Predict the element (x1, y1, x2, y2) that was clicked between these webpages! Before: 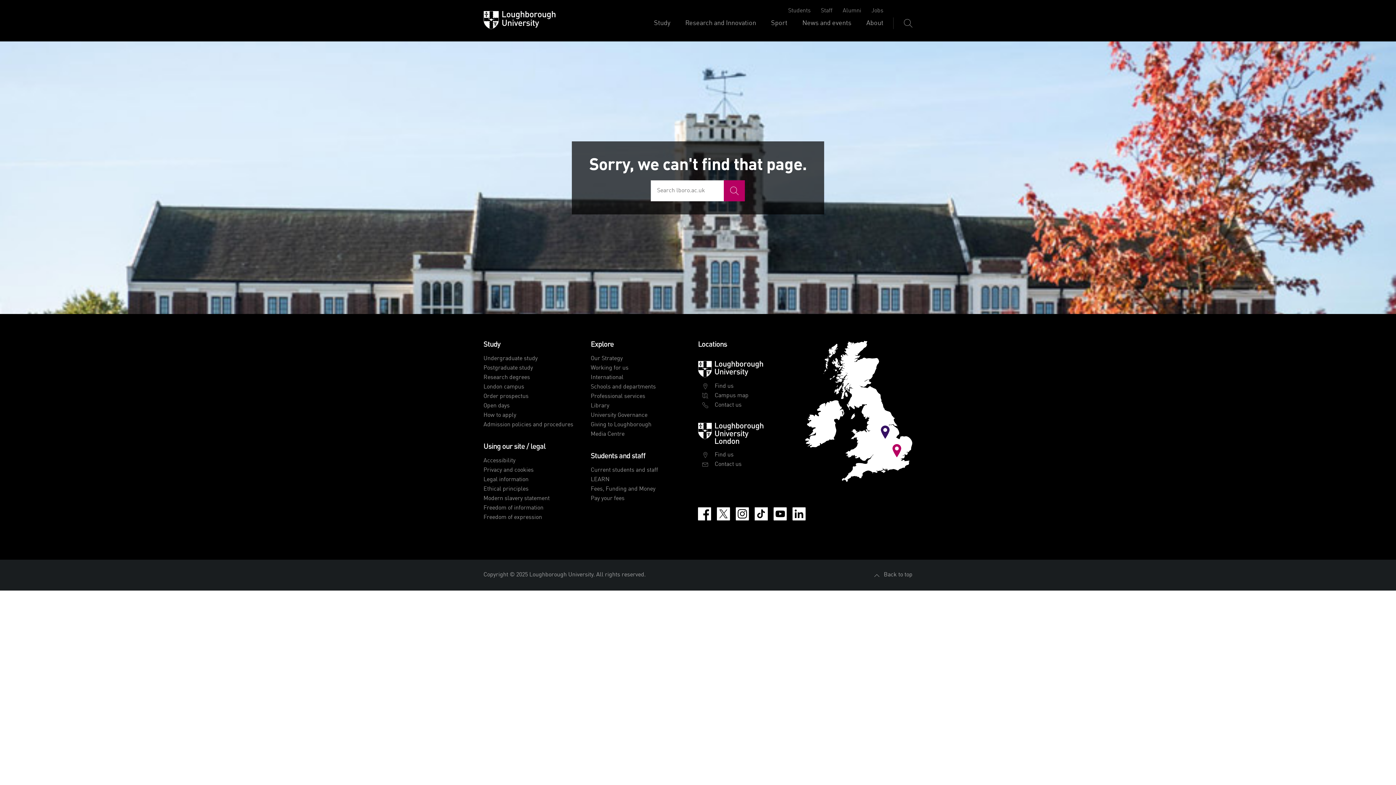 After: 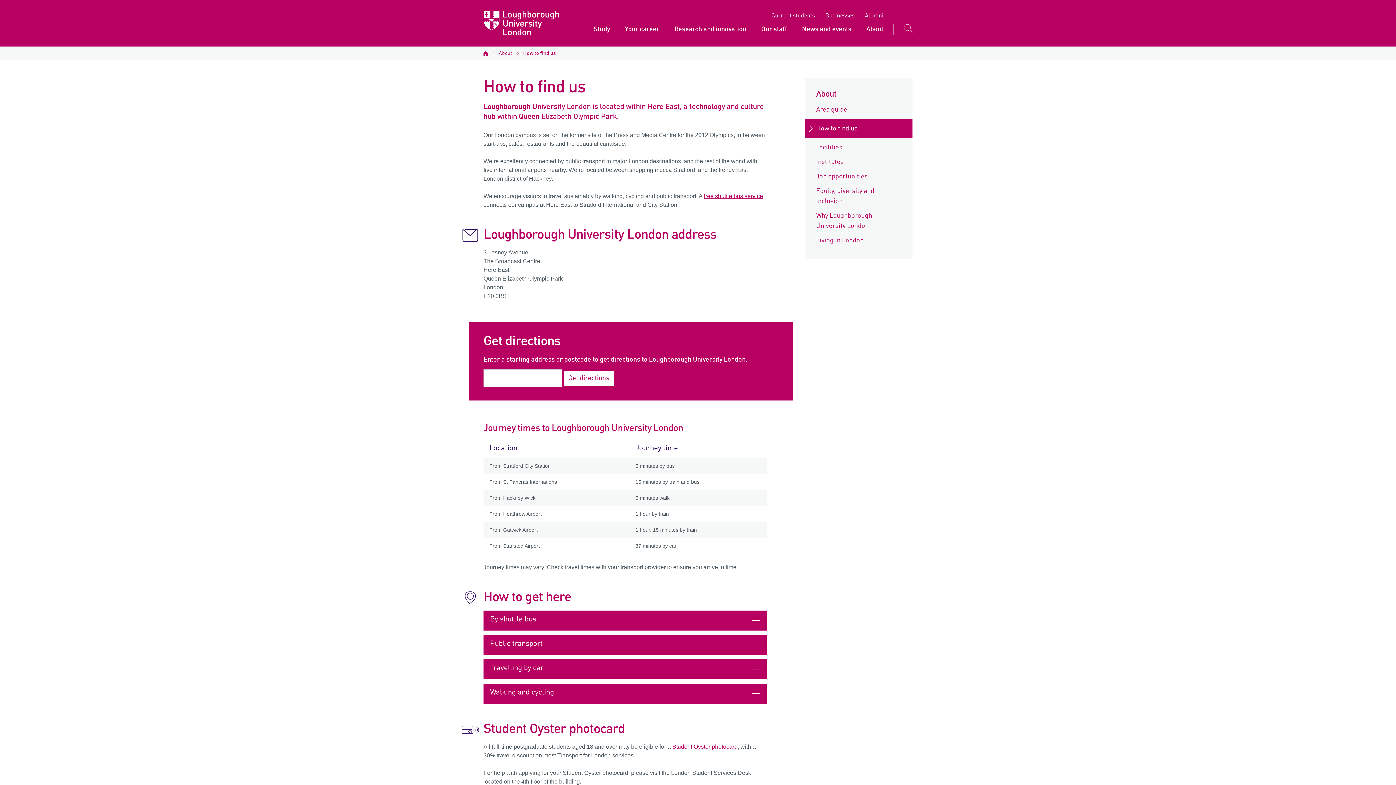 Action: label: Find us bbox: (714, 452, 733, 458)